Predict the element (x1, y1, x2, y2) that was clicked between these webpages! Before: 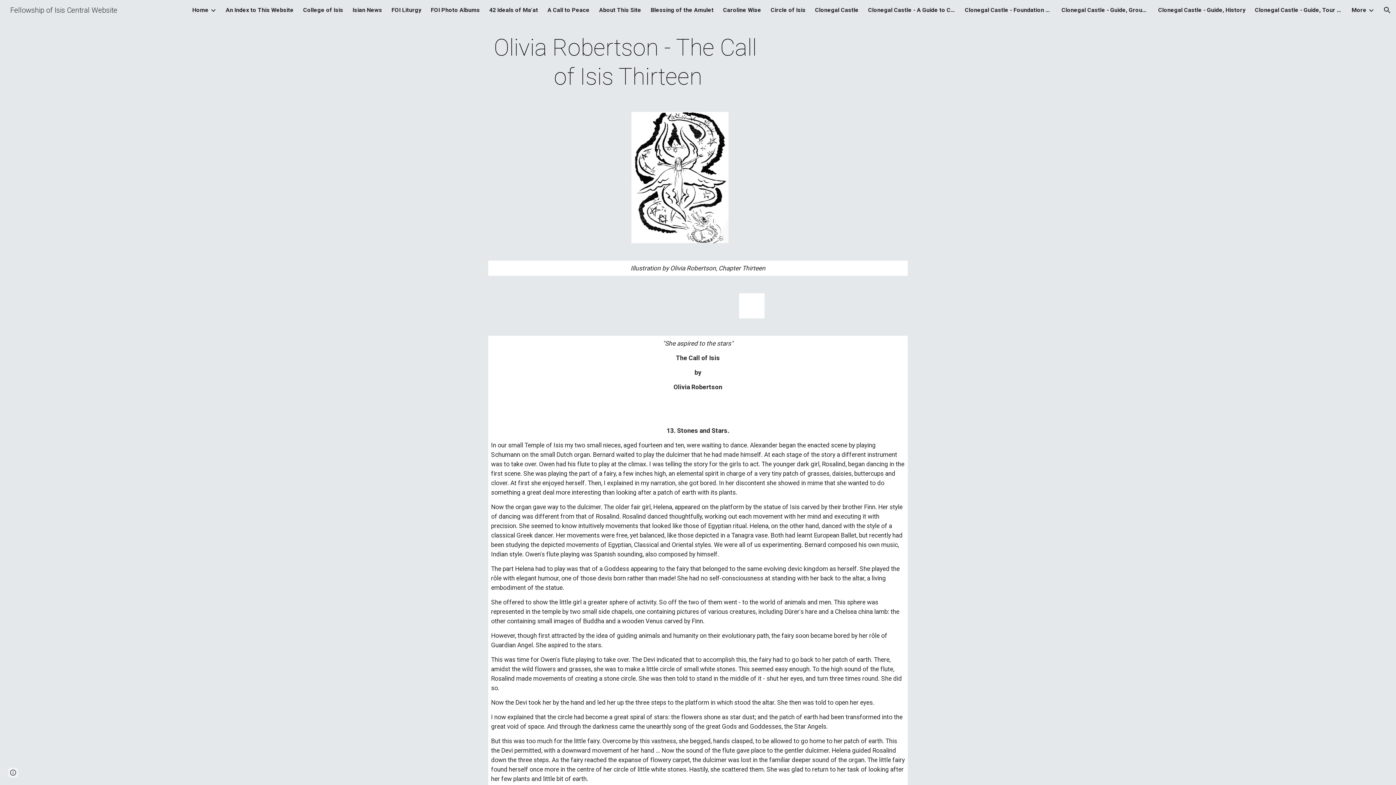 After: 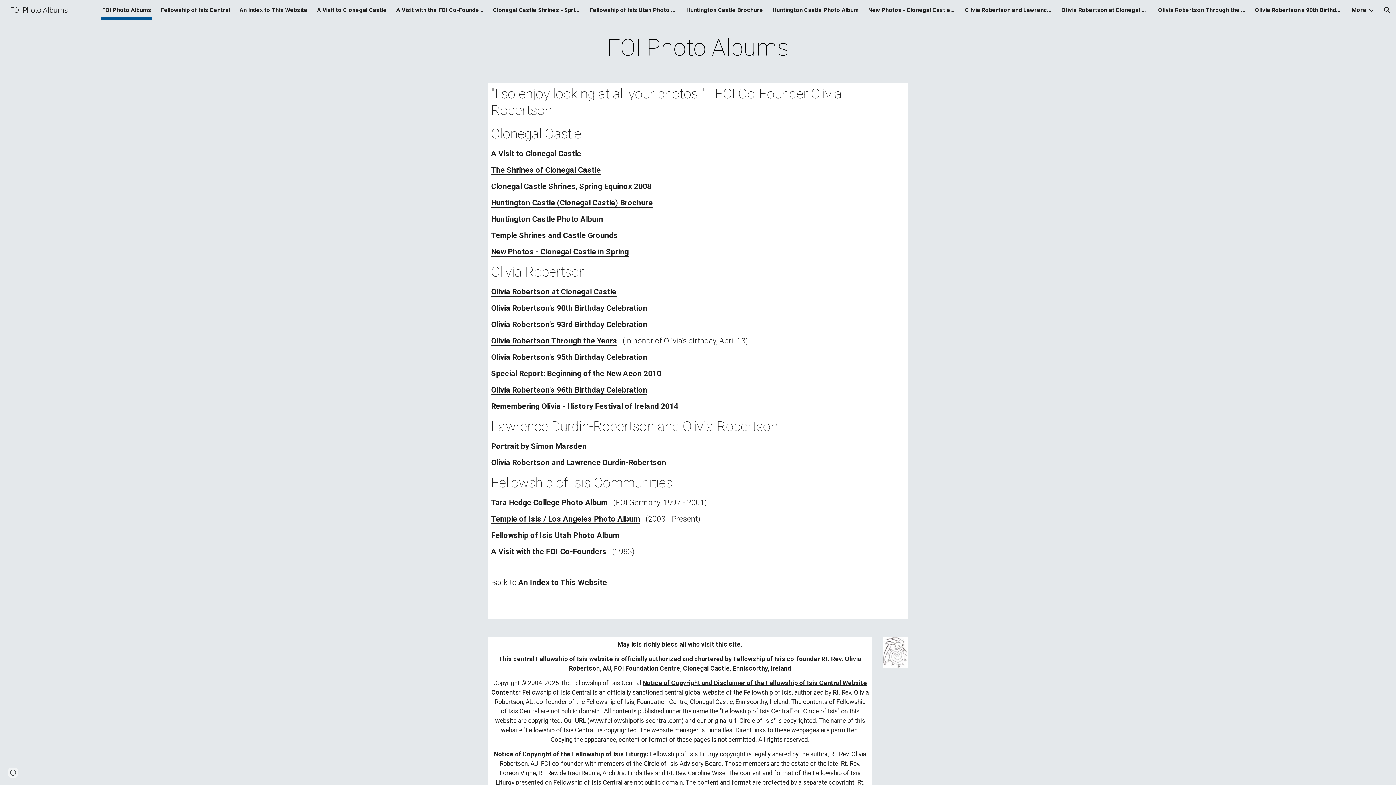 Action: bbox: (430, 5, 480, 15) label: FOI Photo Albums